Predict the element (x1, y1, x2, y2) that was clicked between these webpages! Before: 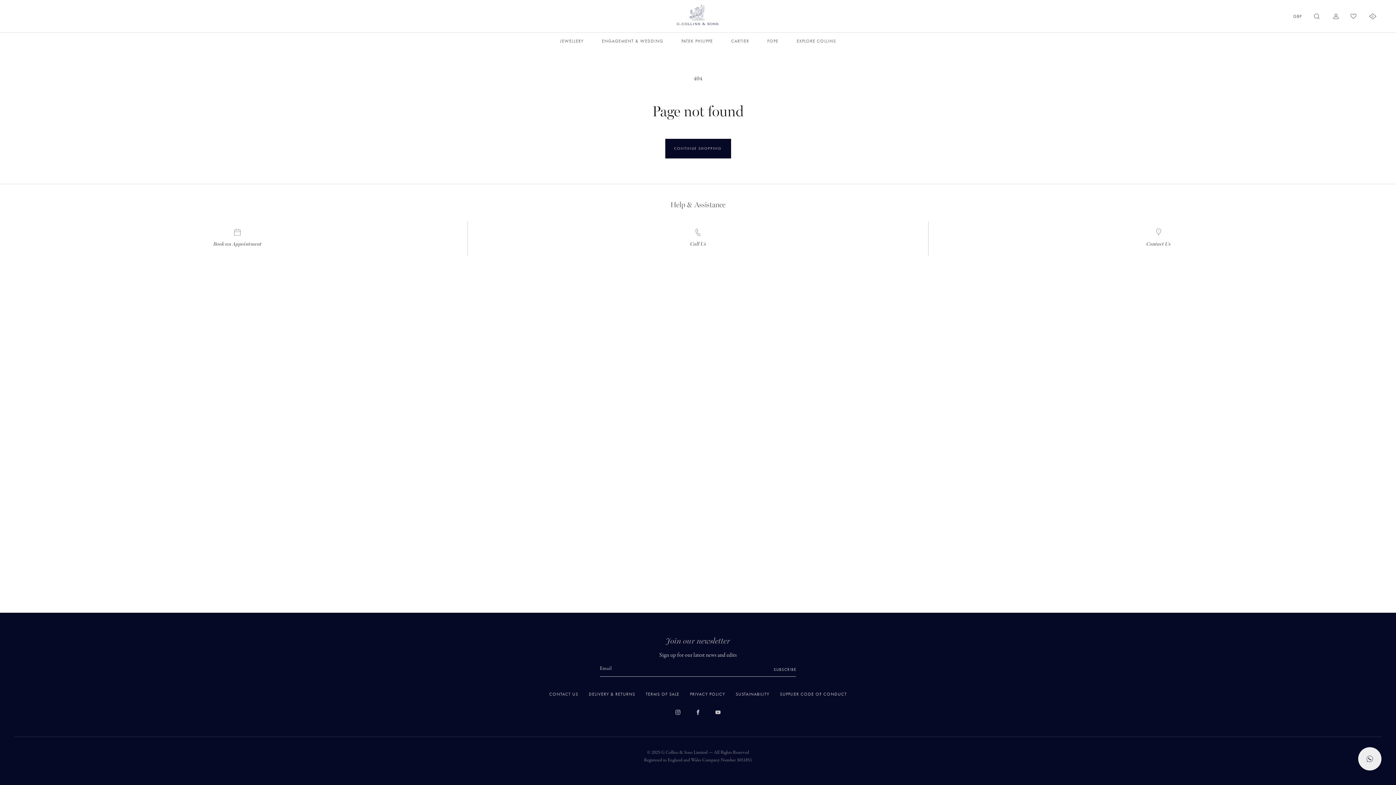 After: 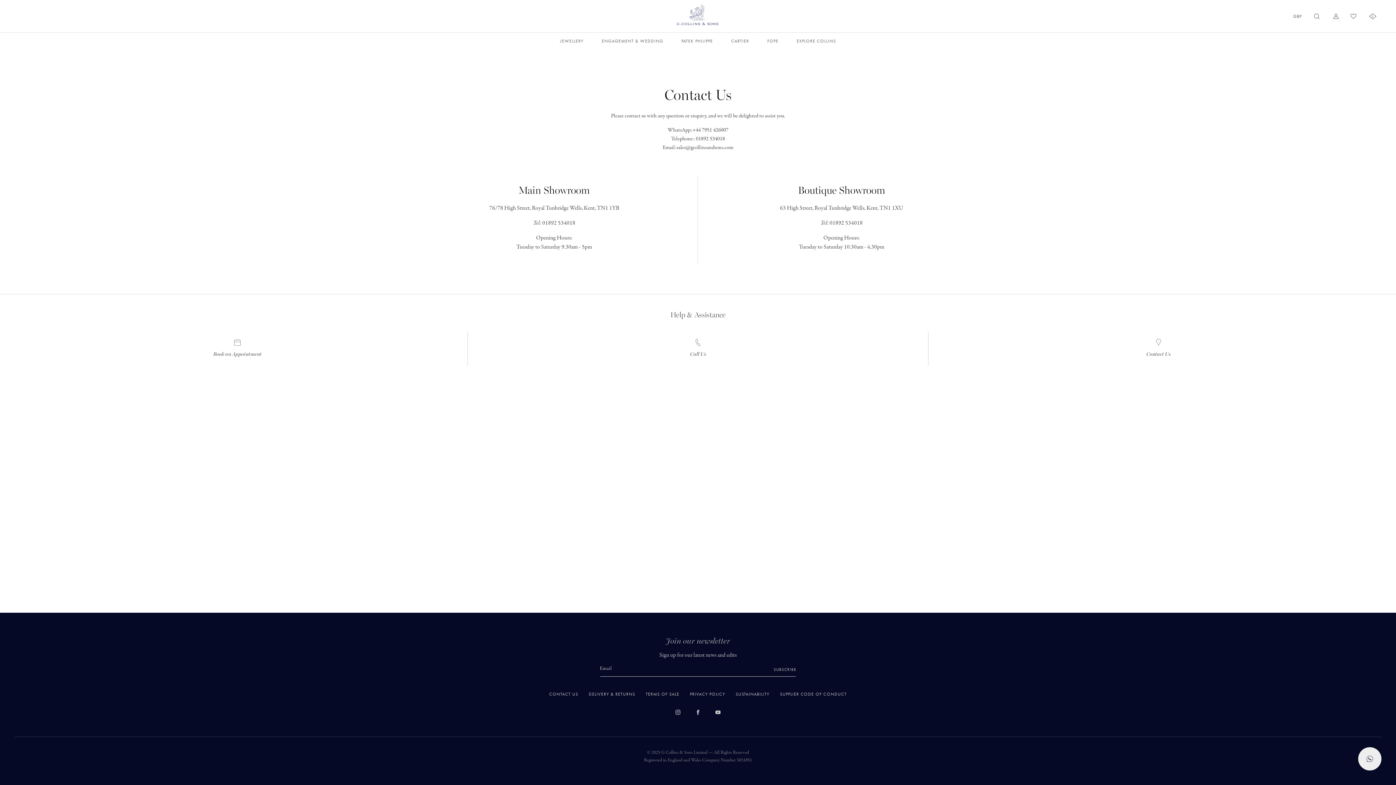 Action: bbox: (547, 689, 580, 700) label: CONTACT US